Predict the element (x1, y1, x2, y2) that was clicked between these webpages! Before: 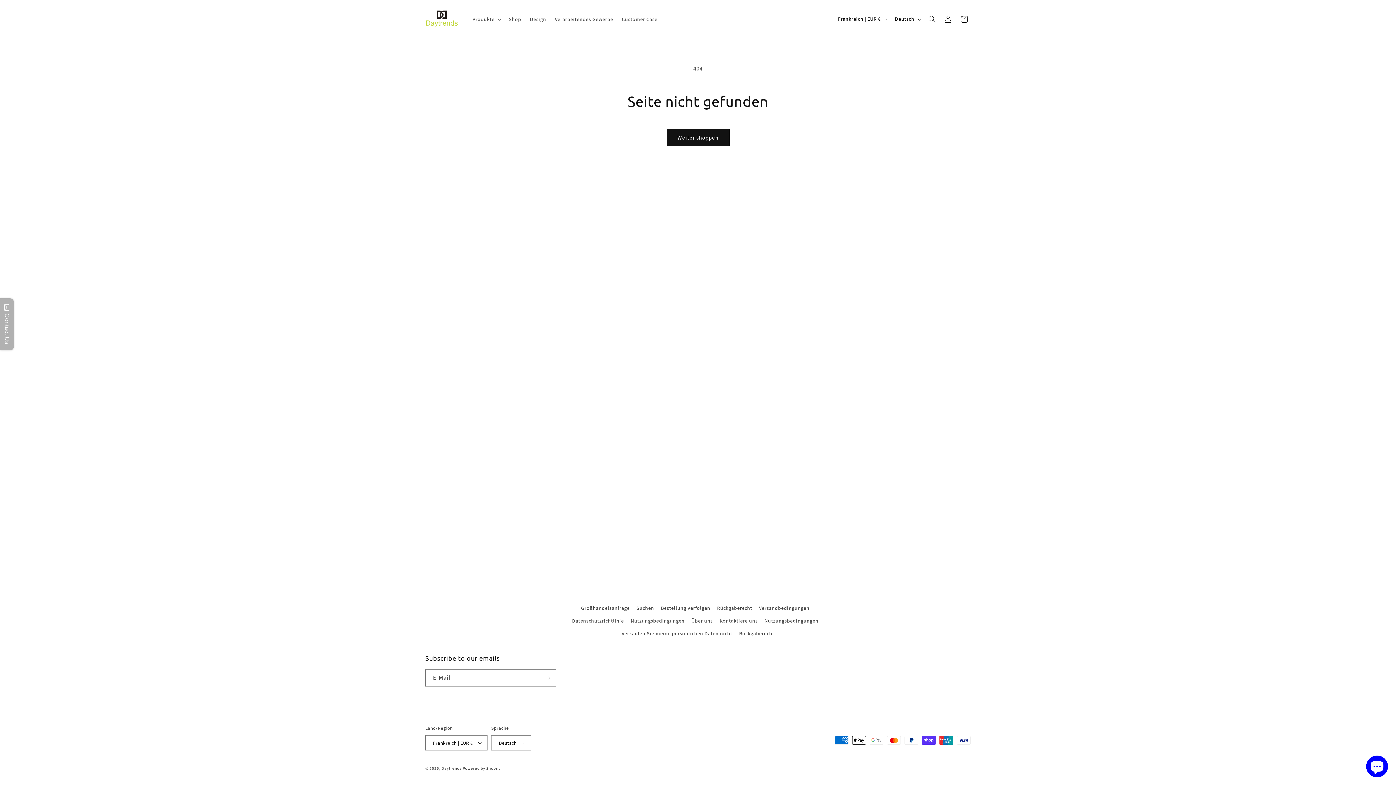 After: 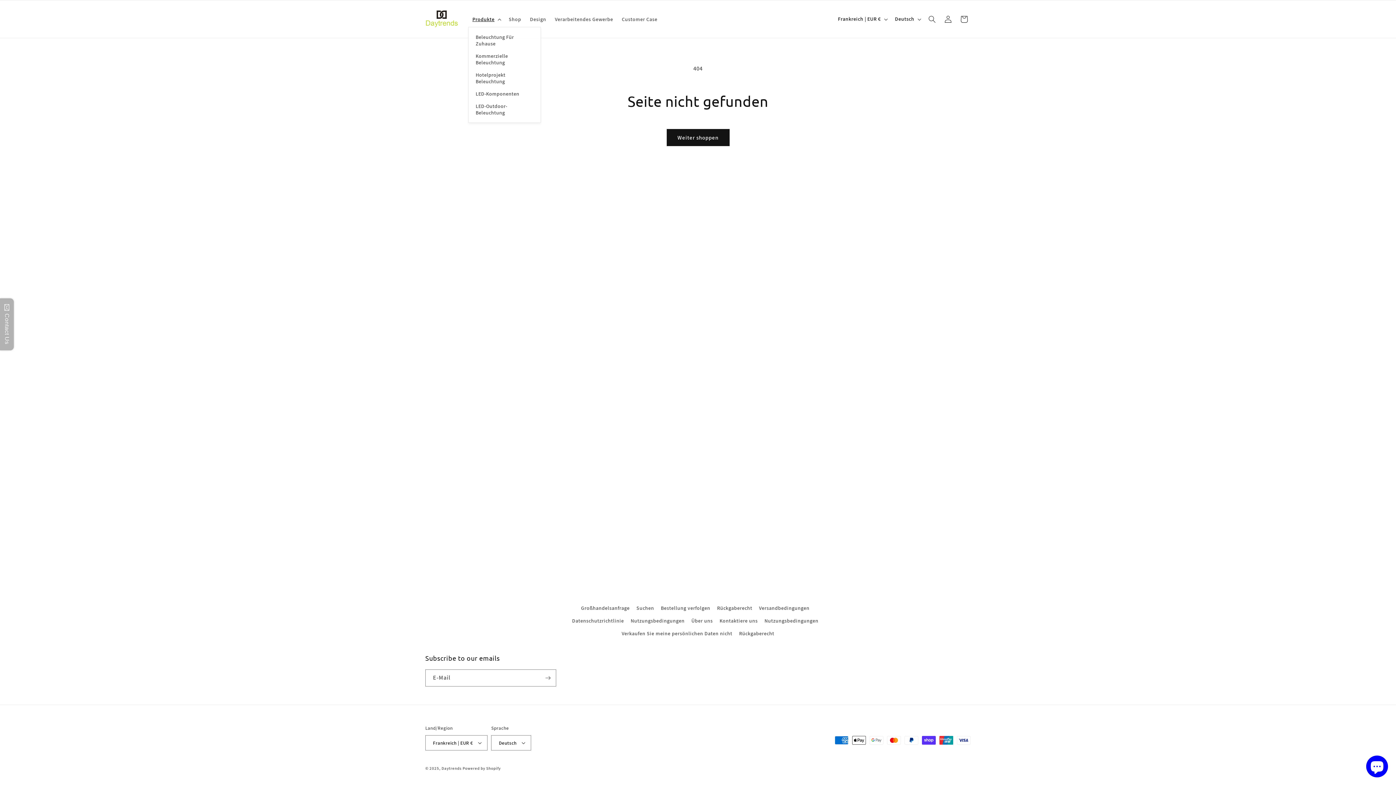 Action: bbox: (468, 11, 504, 26) label: Produkte